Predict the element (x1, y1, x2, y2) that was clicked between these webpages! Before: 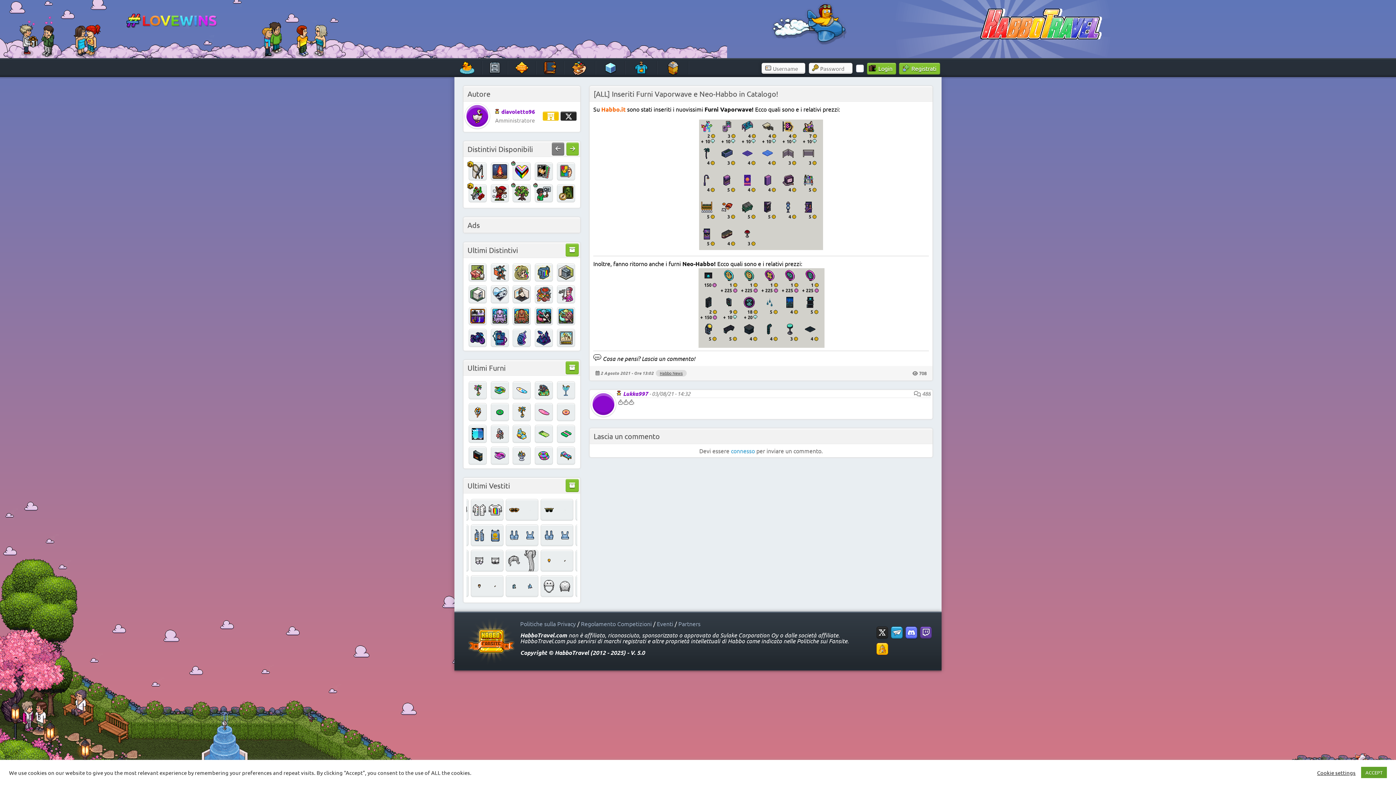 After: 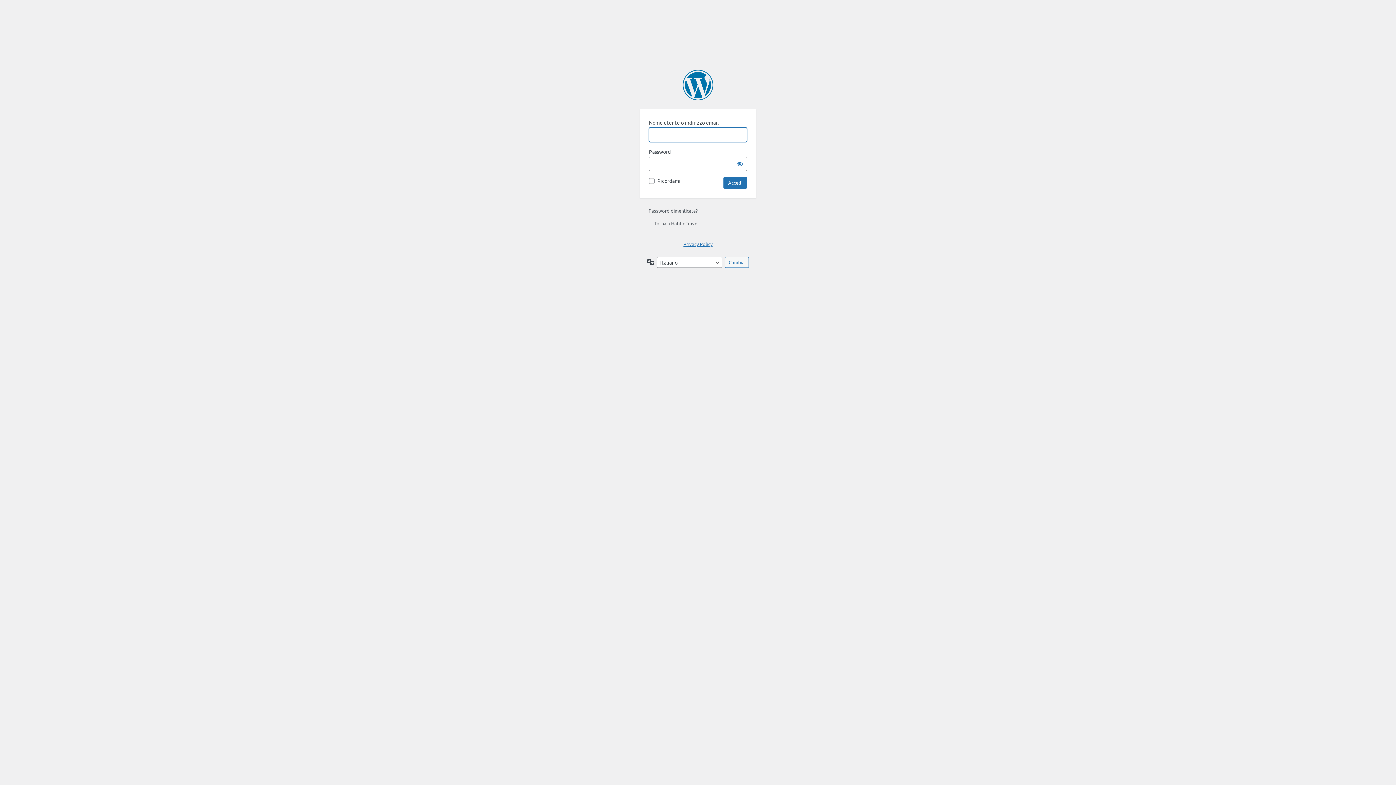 Action: label: connesso bbox: (731, 447, 755, 454)